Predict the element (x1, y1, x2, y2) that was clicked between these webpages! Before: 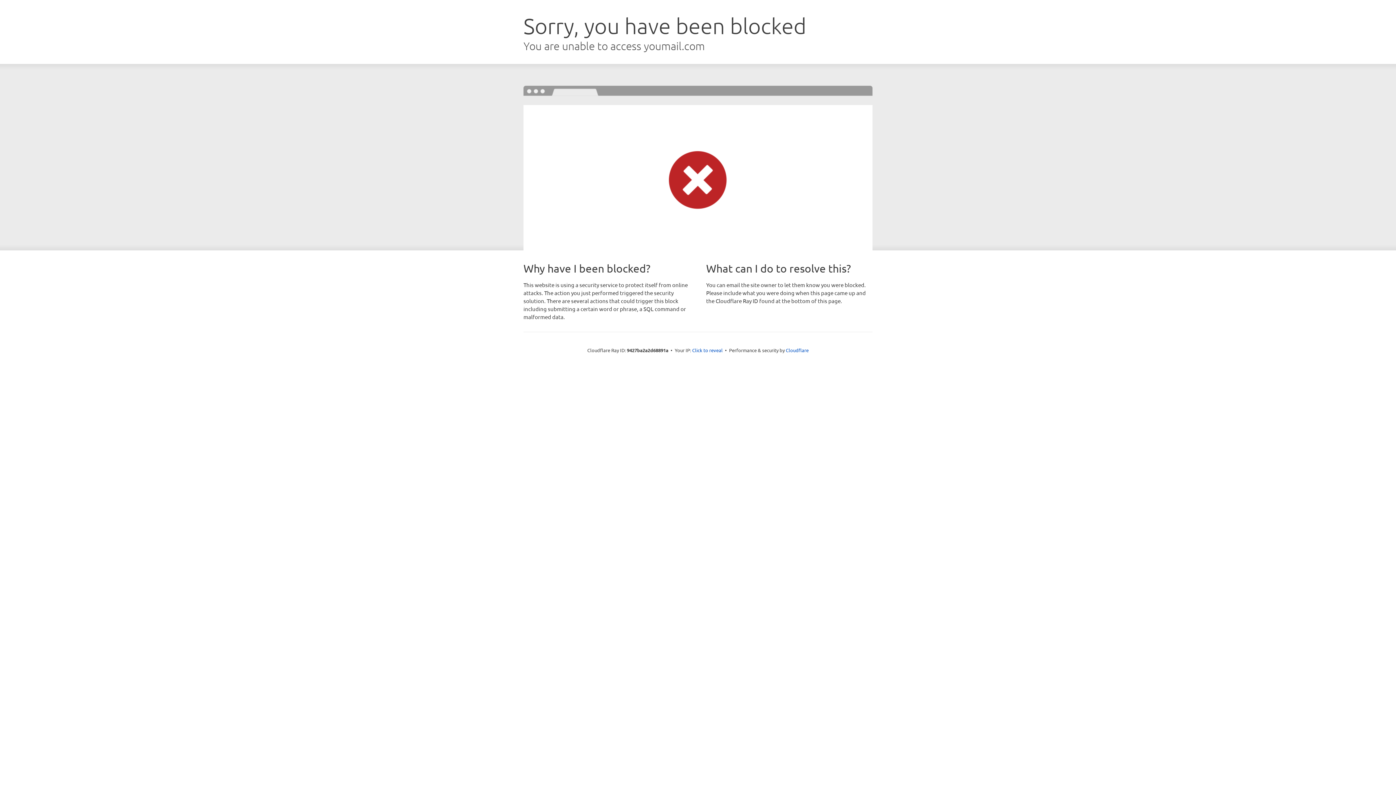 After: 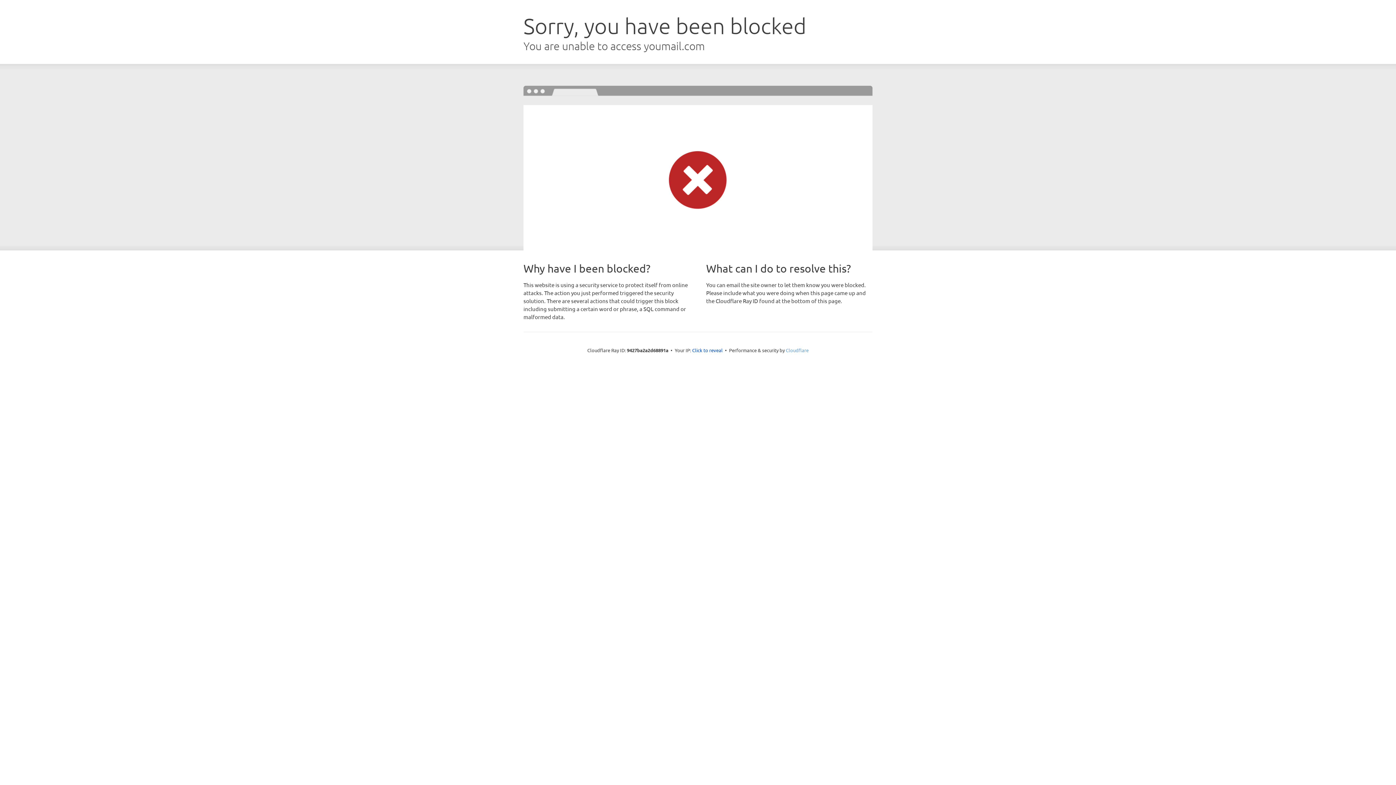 Action: label: Cloudflare bbox: (786, 347, 808, 353)